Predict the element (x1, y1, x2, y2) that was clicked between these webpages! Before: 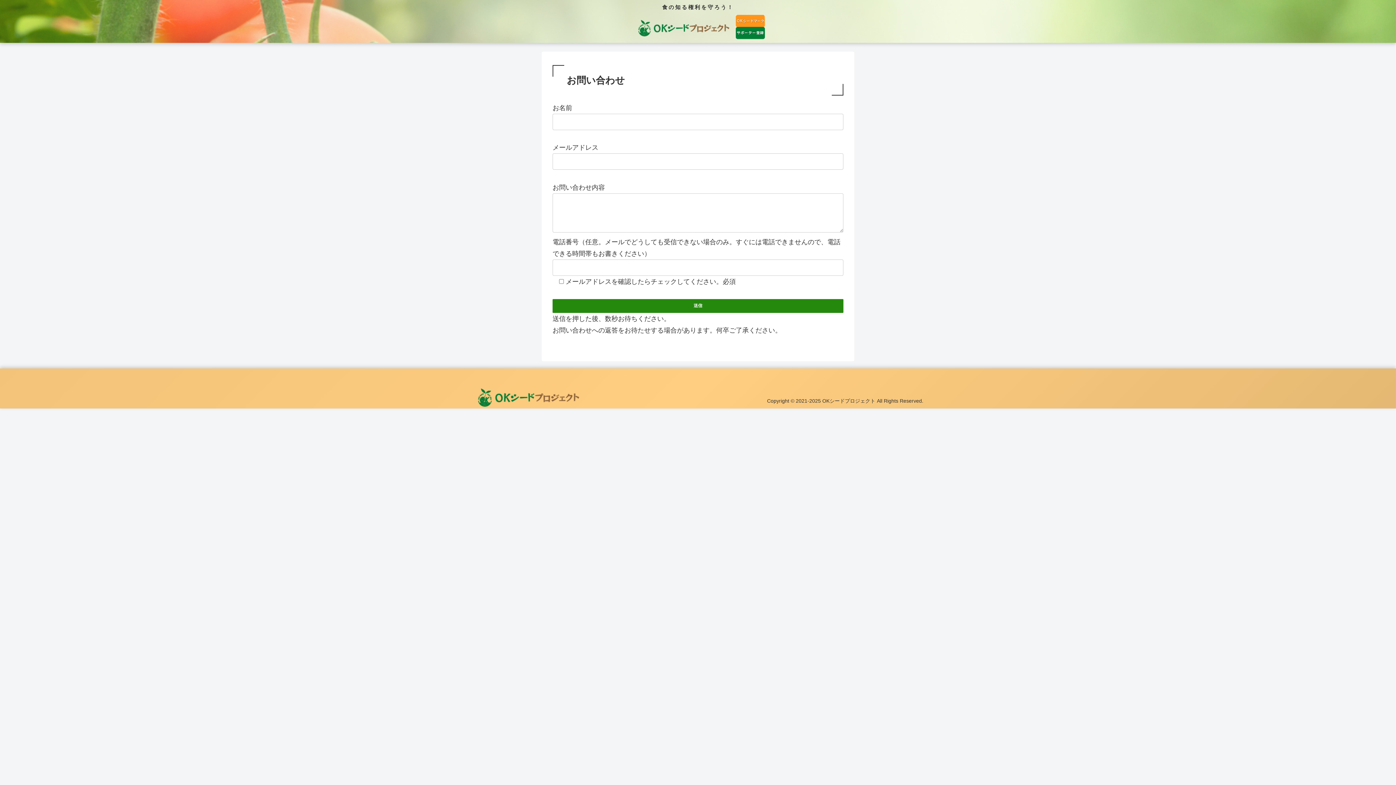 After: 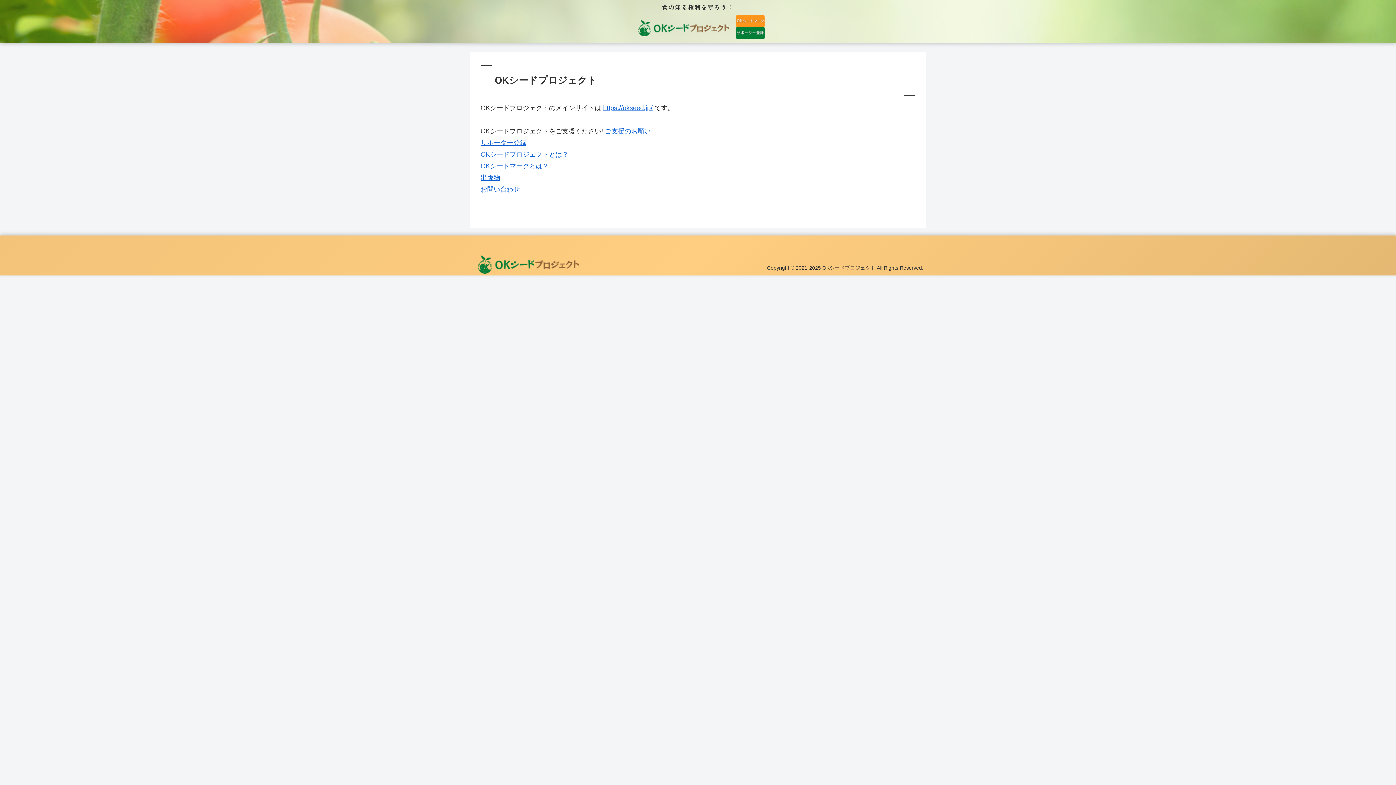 Action: bbox: (472, 388, 584, 406)